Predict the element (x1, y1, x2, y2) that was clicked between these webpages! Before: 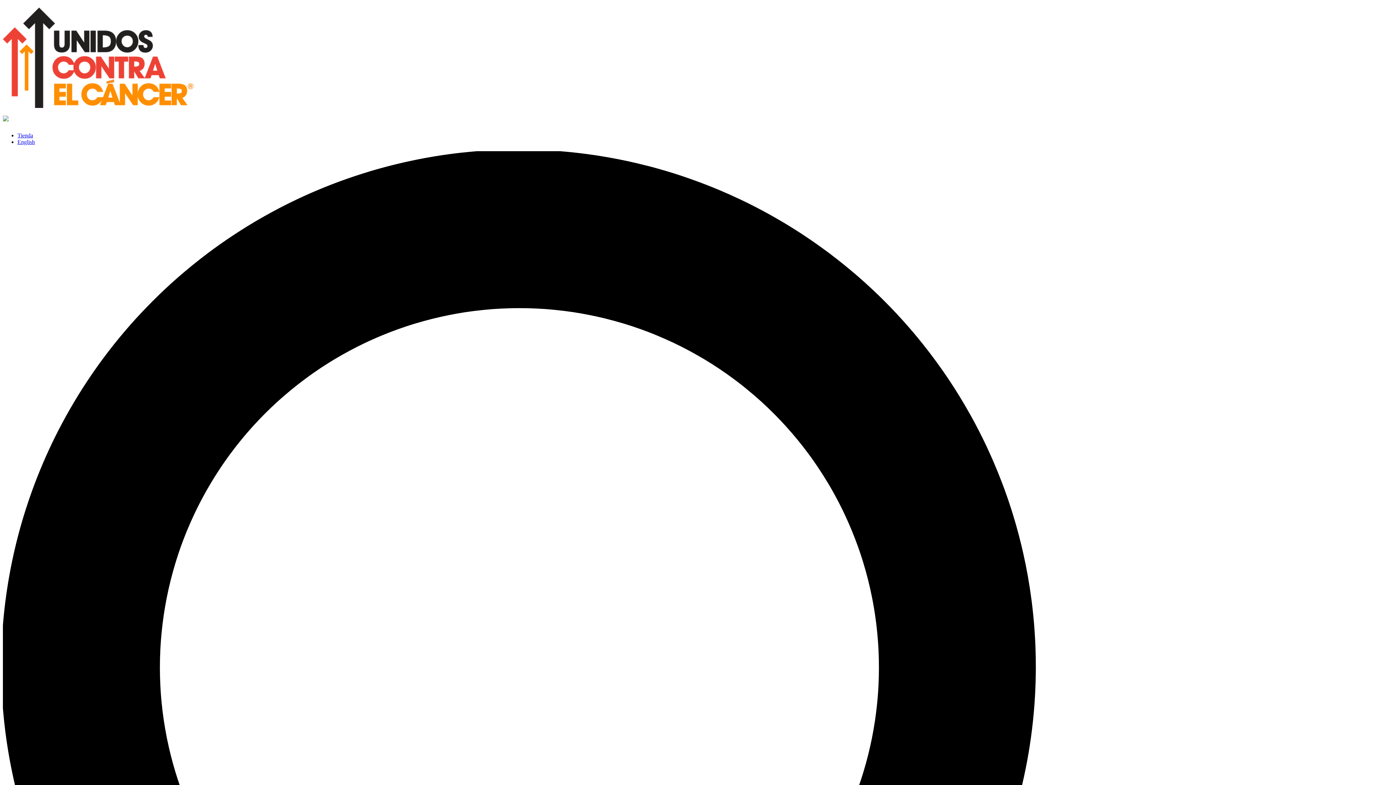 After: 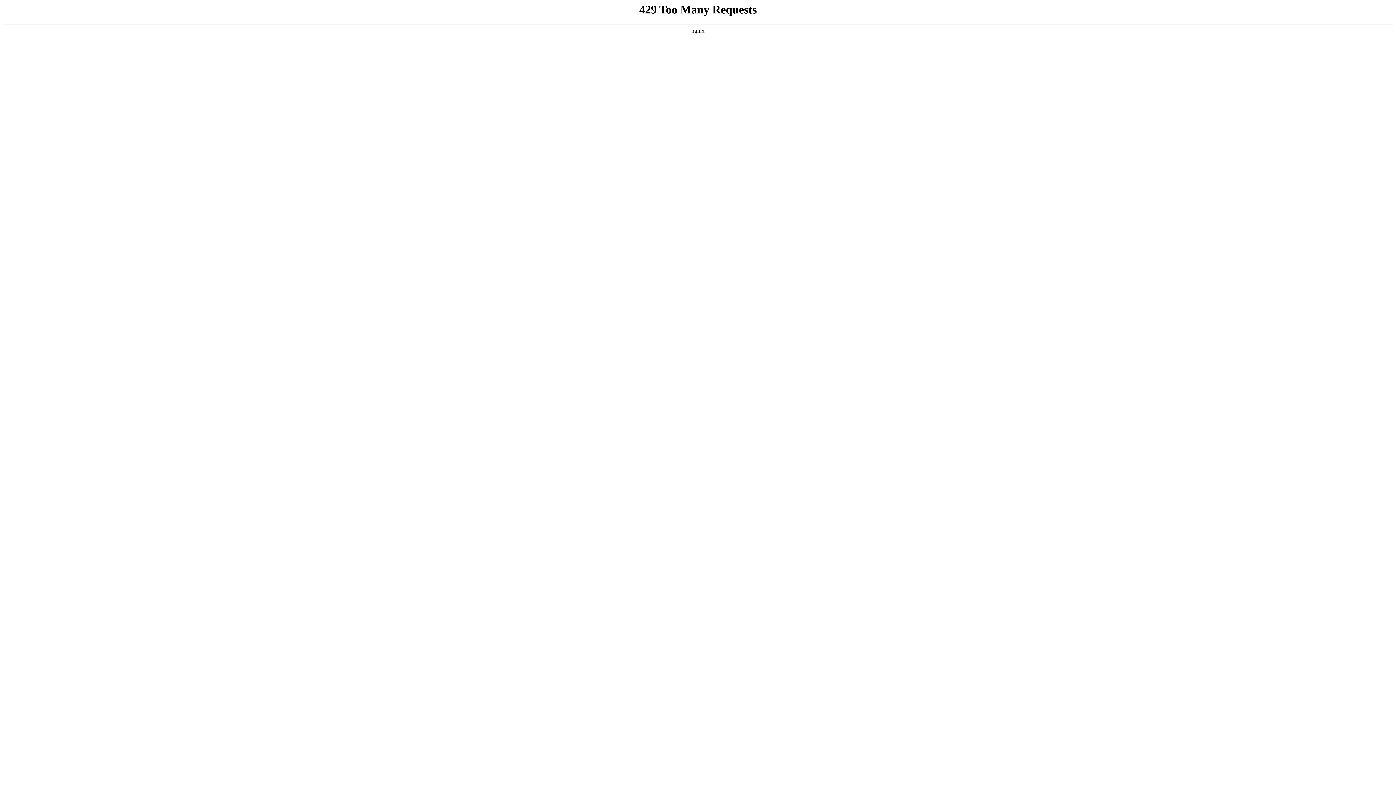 Action: bbox: (2, 7, 1393, 124)